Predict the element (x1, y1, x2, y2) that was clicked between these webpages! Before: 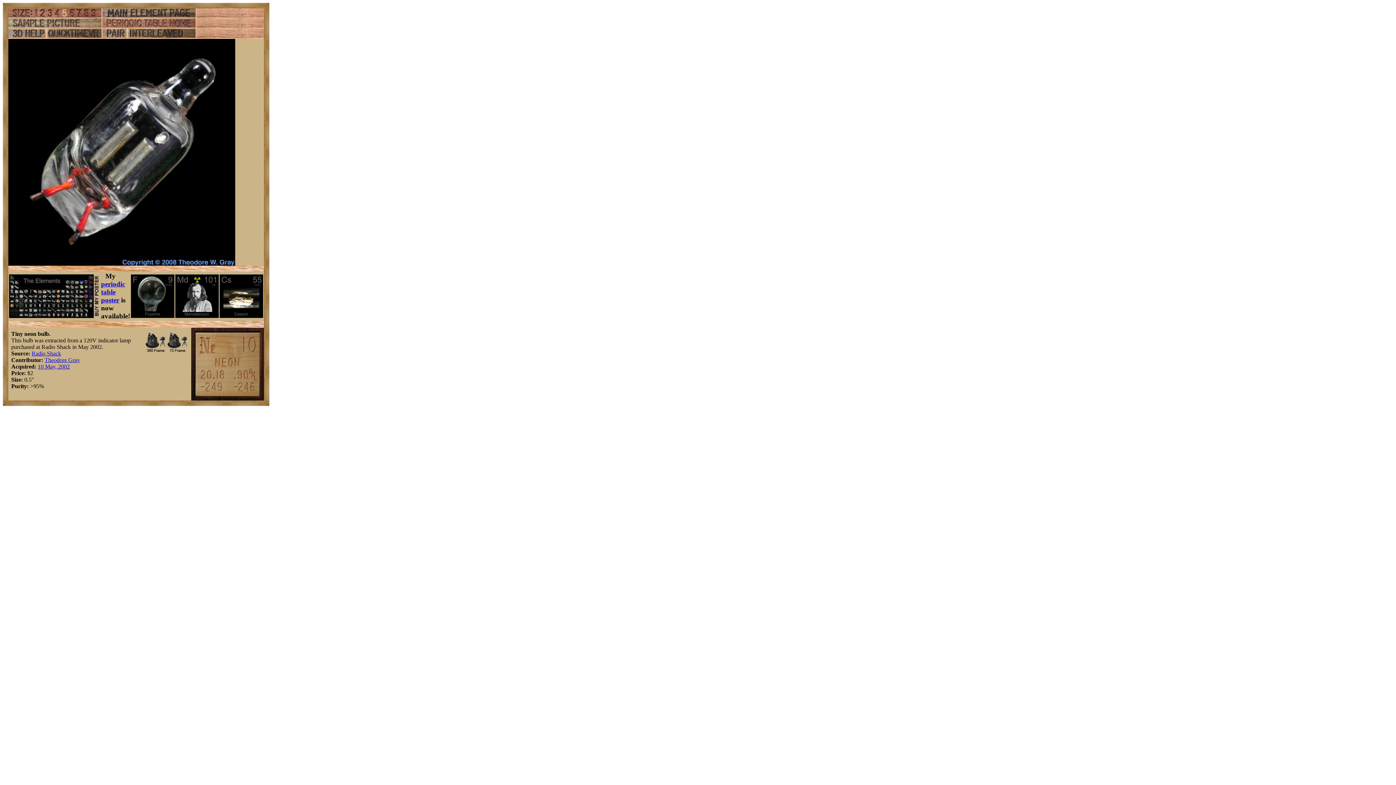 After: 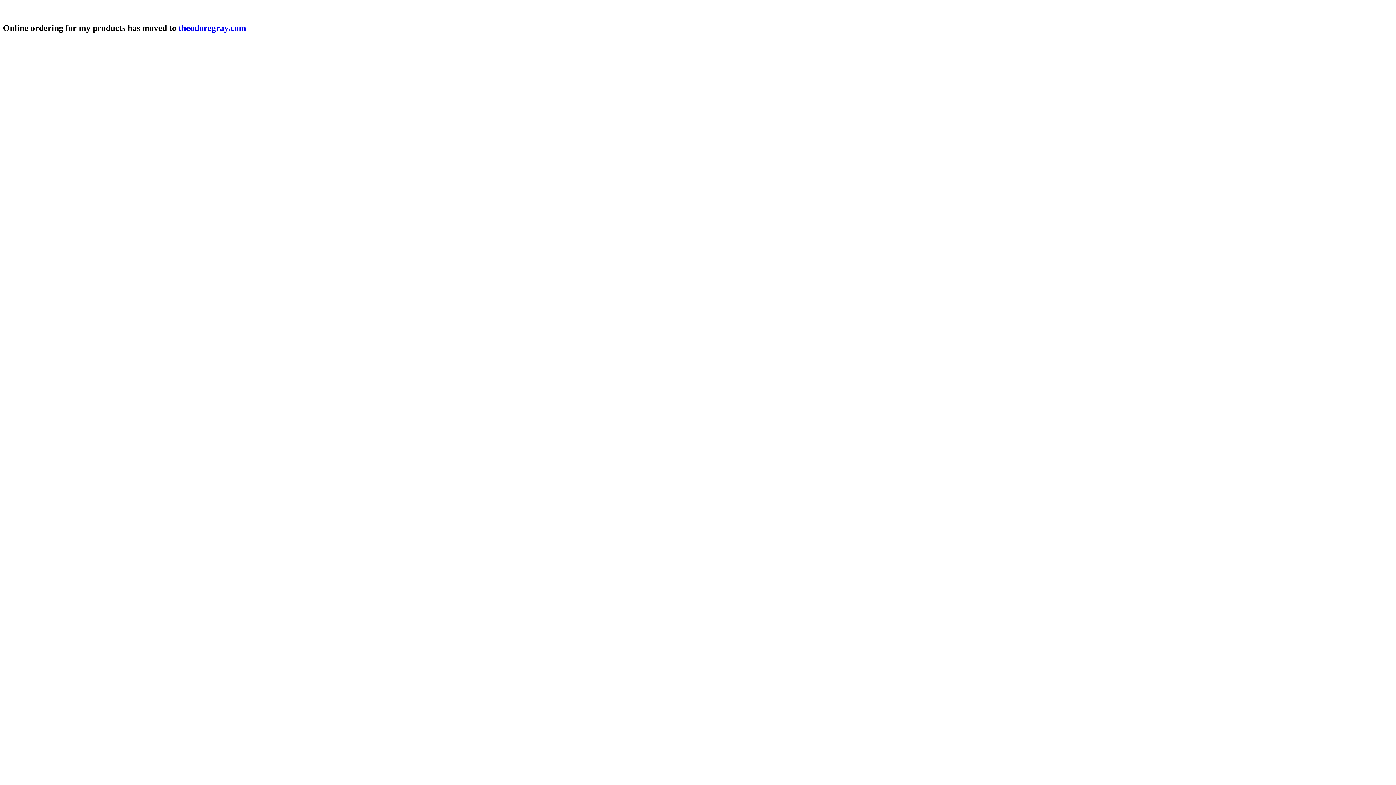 Action: label: periodic table poster bbox: (101, 280, 125, 304)